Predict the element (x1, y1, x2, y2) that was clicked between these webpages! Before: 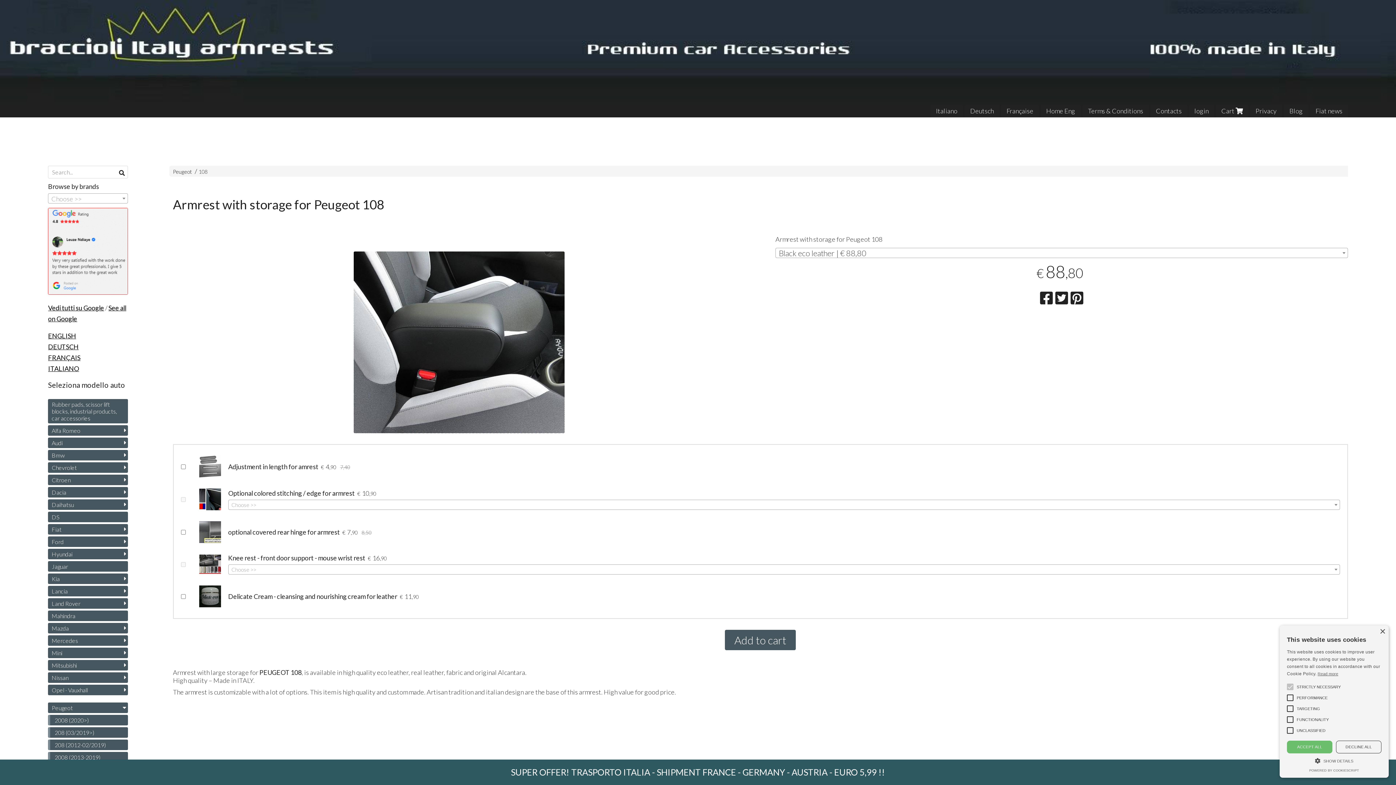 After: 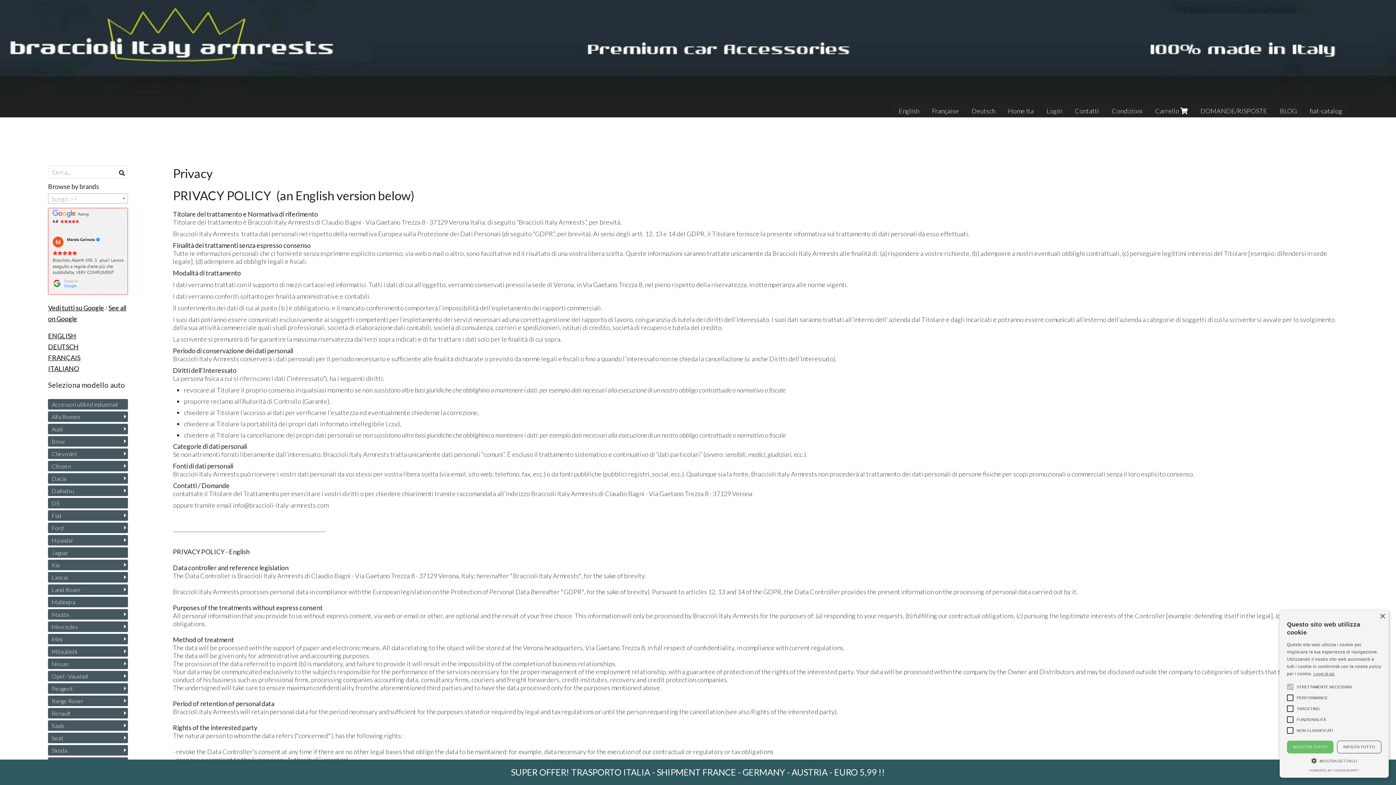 Action: bbox: (1250, 104, 1282, 117) label: Privacy